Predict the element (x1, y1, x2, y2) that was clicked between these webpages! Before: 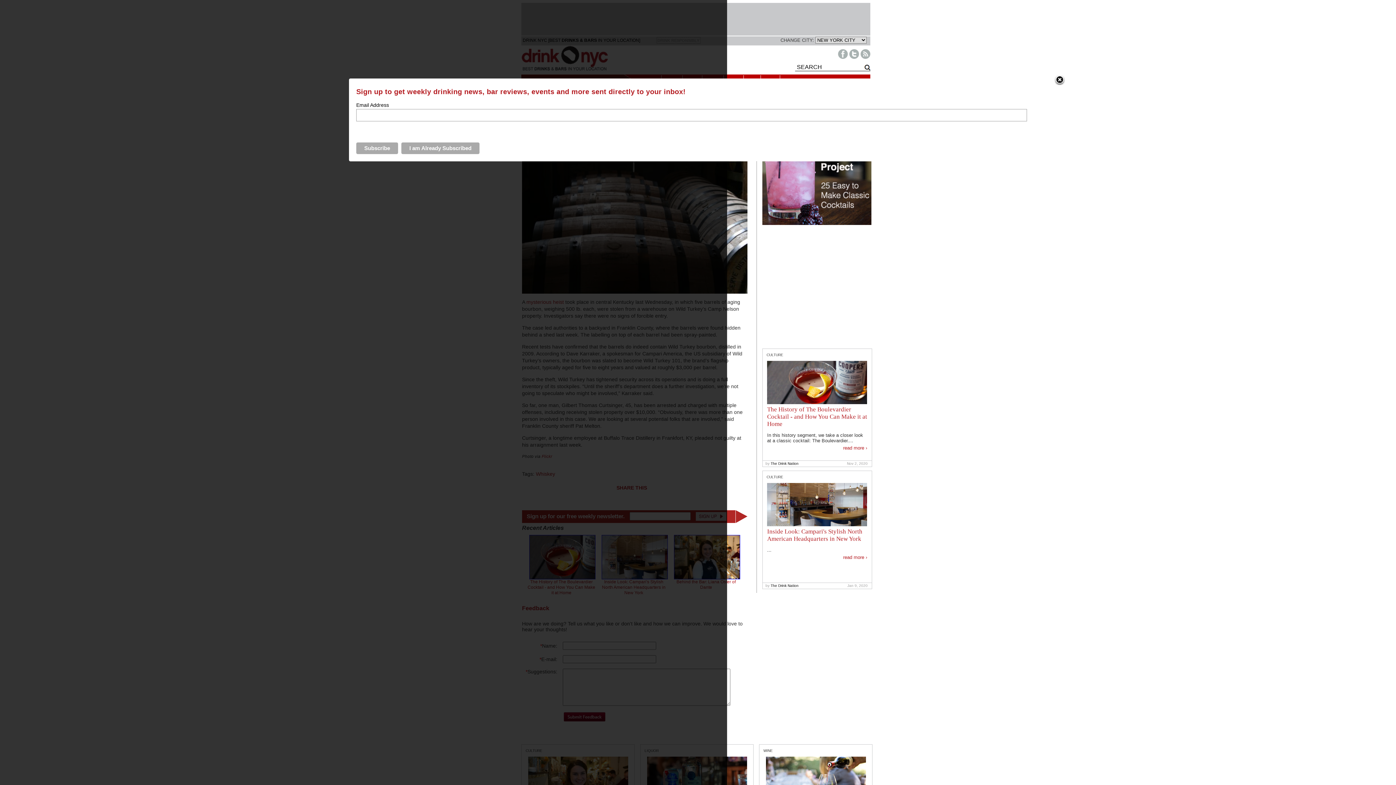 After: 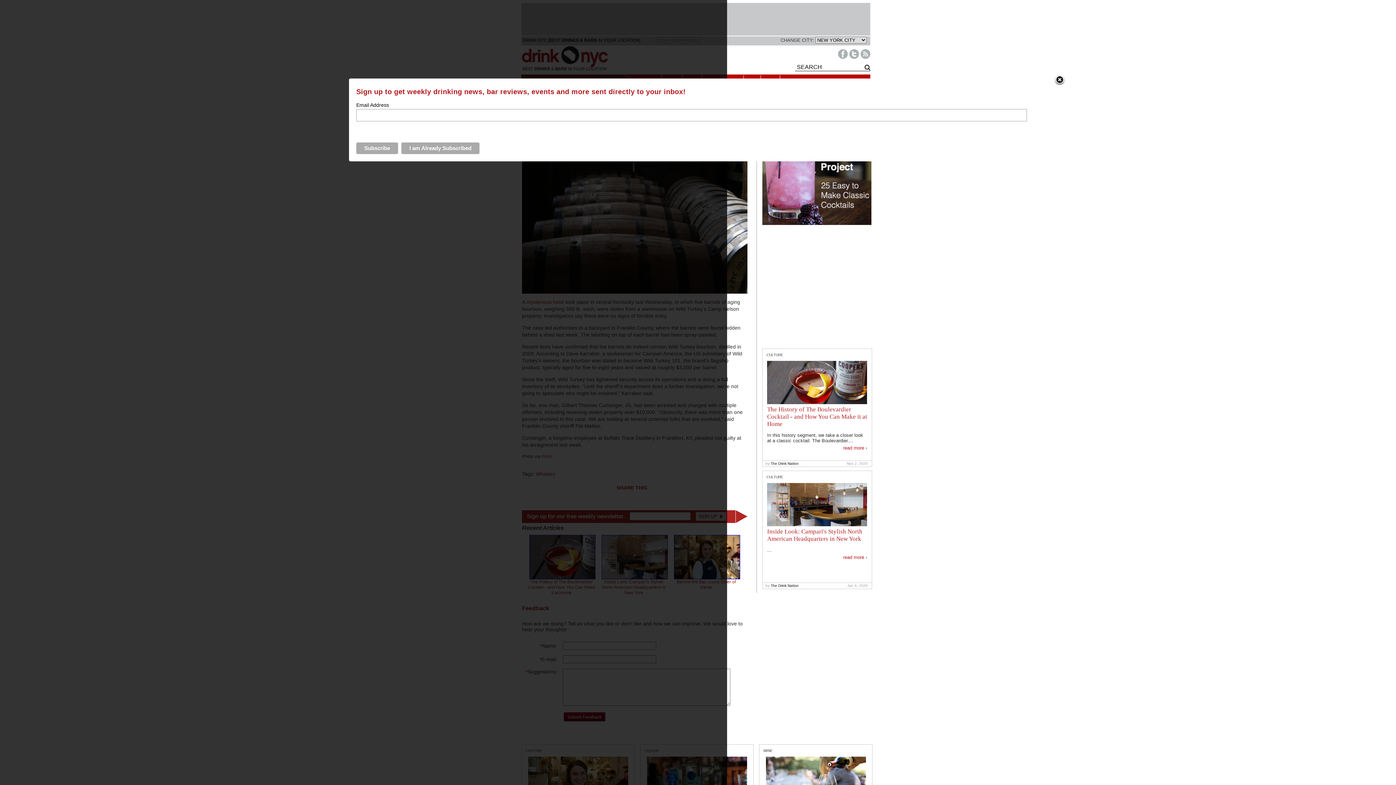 Action: bbox: (838, 54, 848, 60)